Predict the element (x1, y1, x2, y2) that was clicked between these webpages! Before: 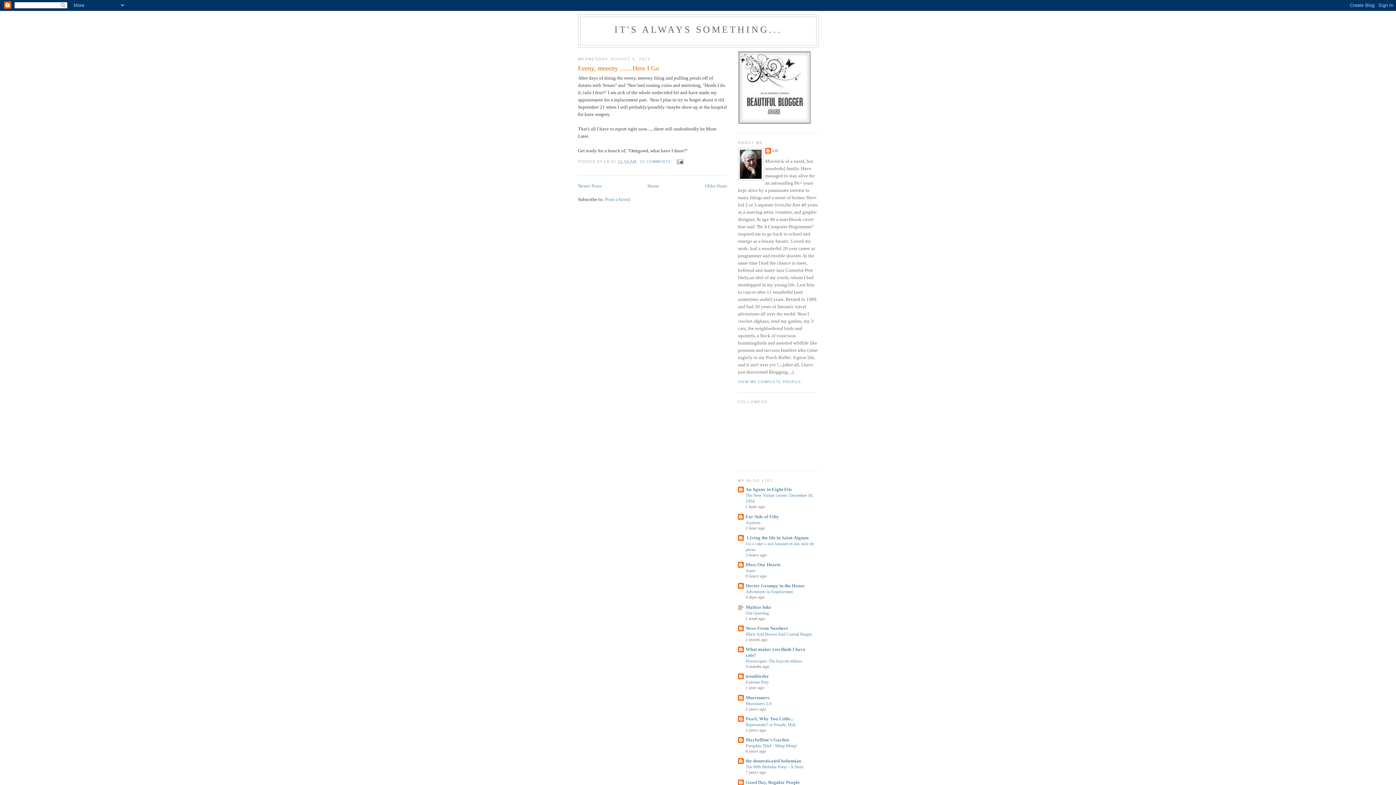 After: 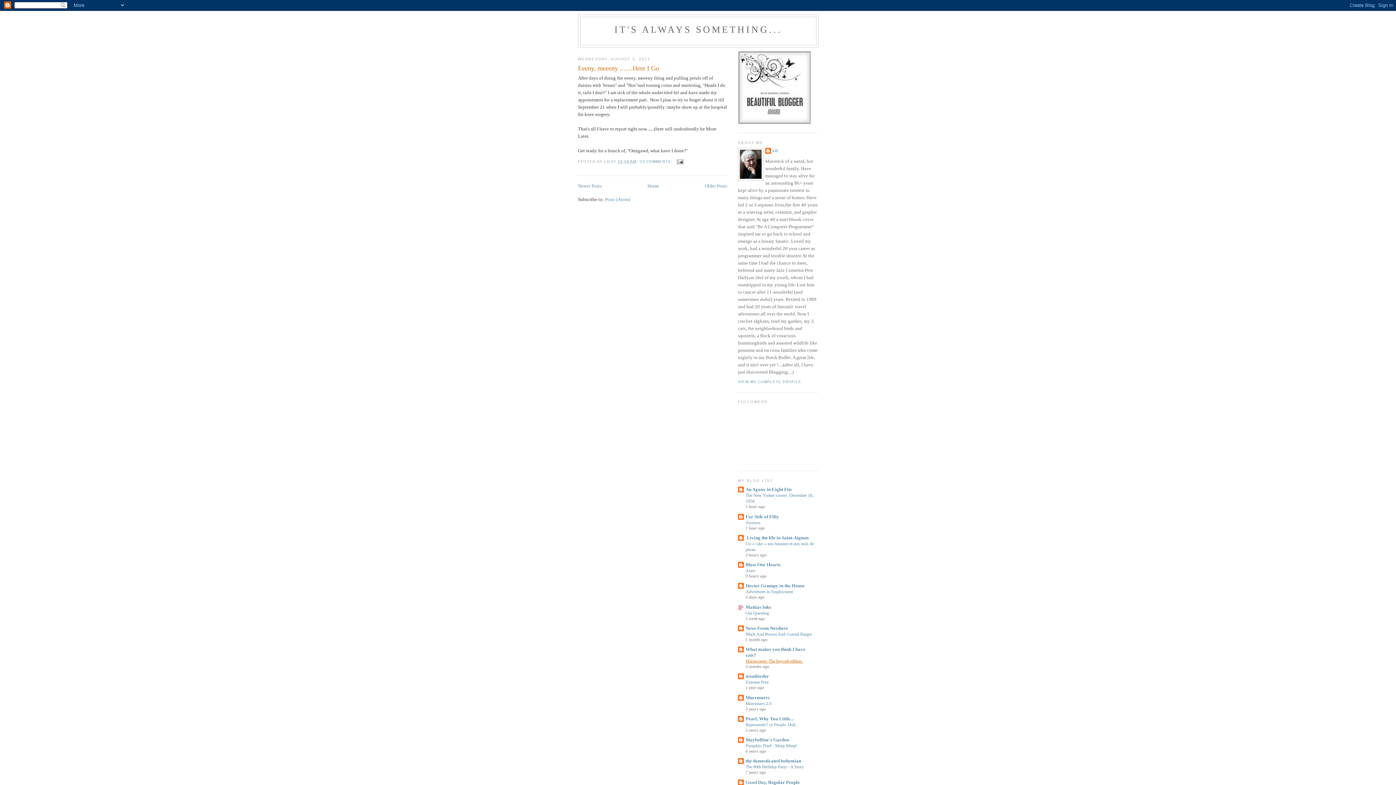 Action: label: Horoscopes: The boycott edition. bbox: (745, 658, 802, 664)